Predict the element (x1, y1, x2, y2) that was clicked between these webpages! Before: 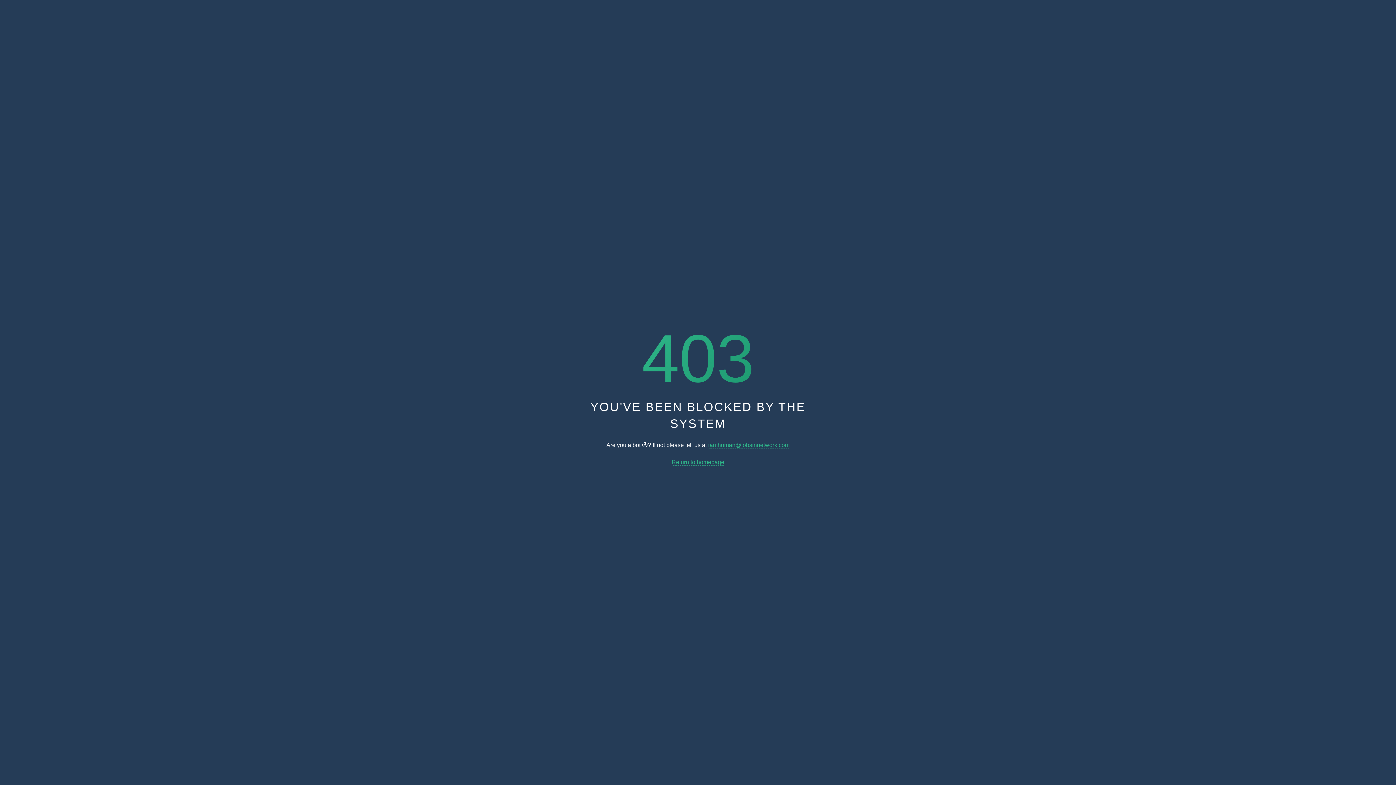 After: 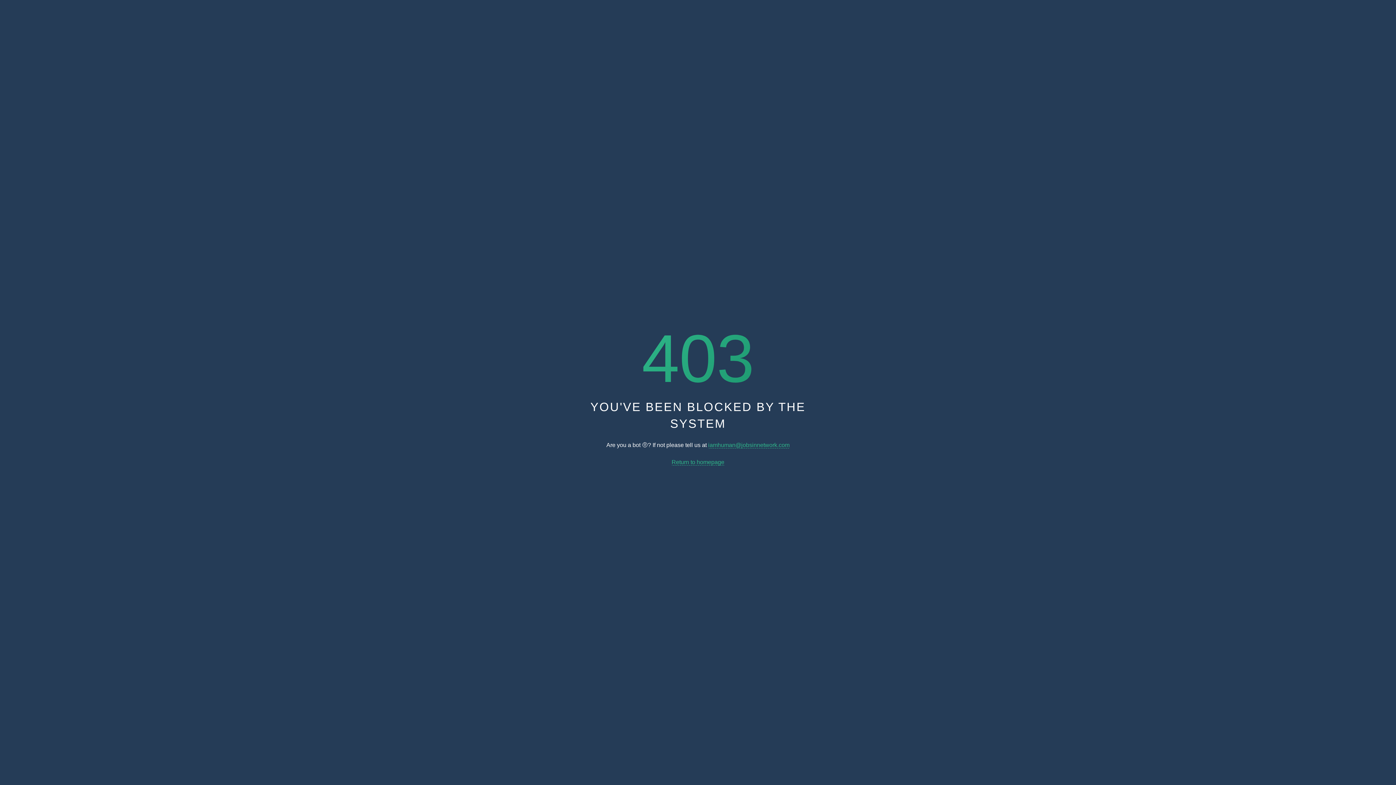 Action: label: Return to homepage bbox: (671, 459, 724, 465)